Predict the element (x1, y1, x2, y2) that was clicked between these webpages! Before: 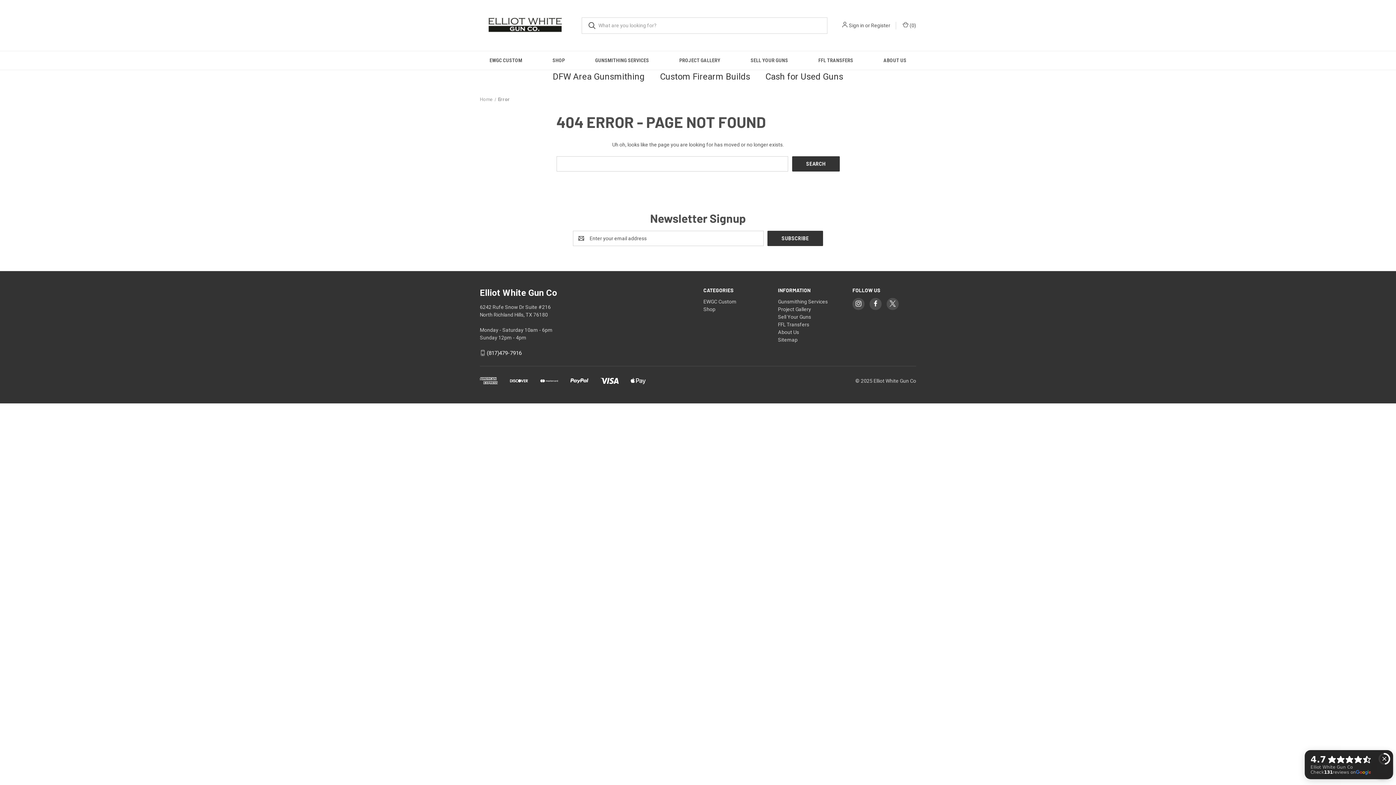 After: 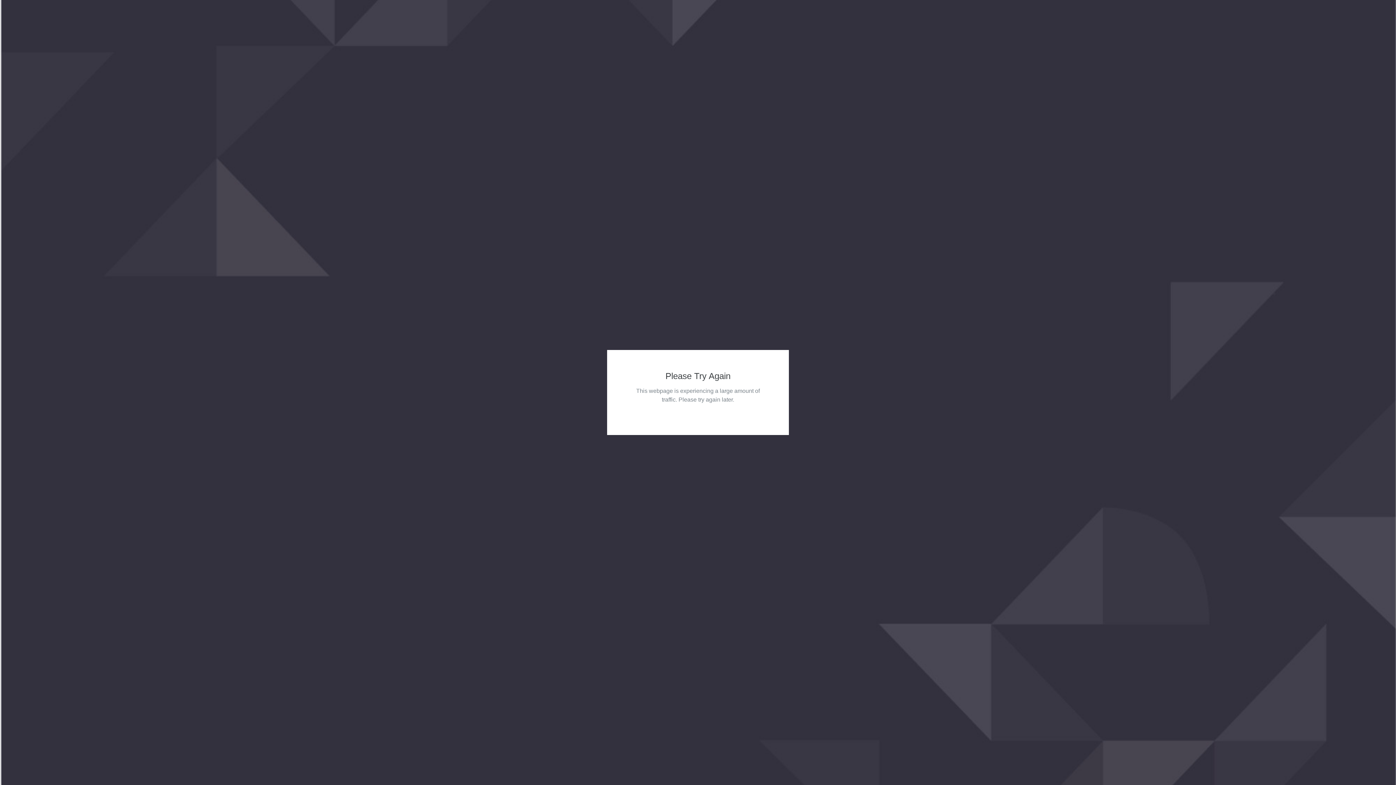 Action: label: About Us bbox: (778, 329, 799, 335)